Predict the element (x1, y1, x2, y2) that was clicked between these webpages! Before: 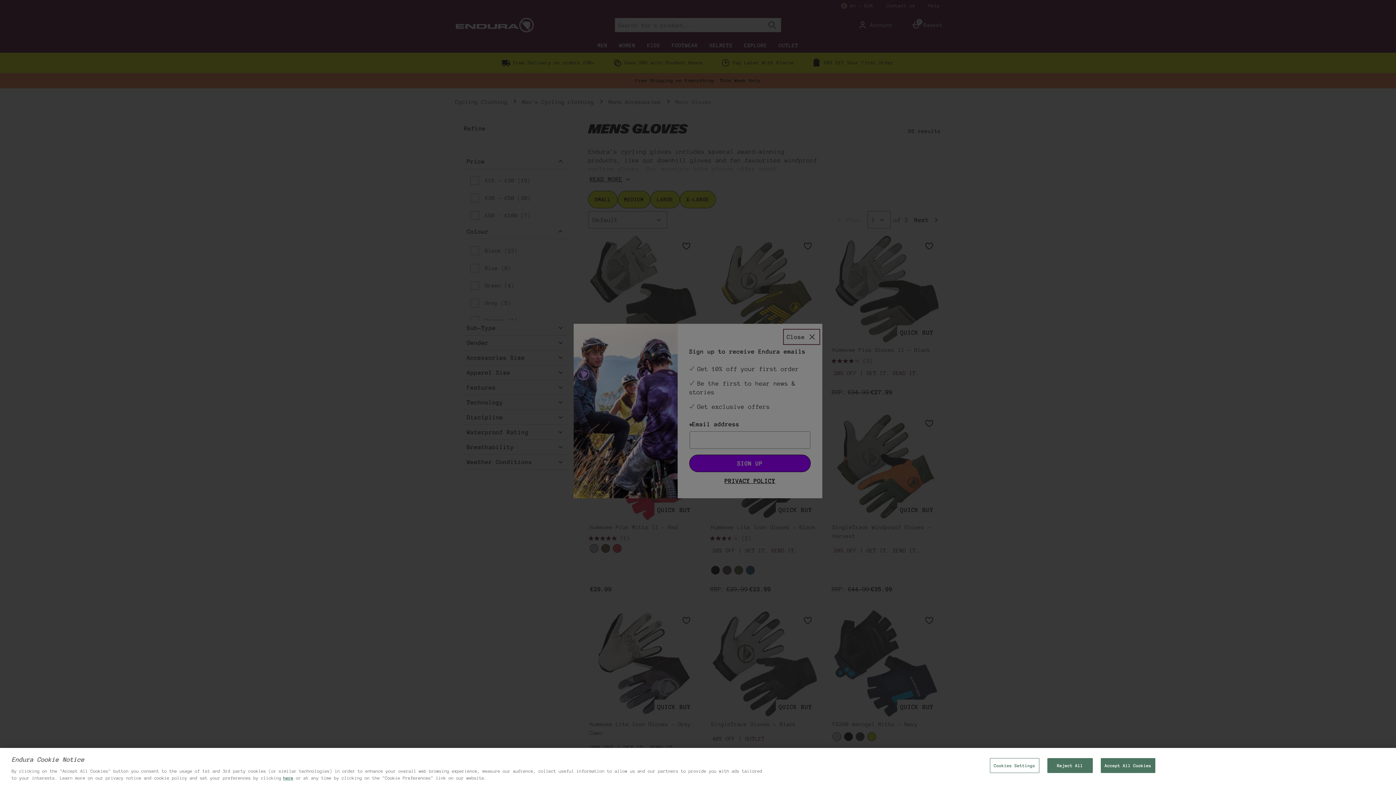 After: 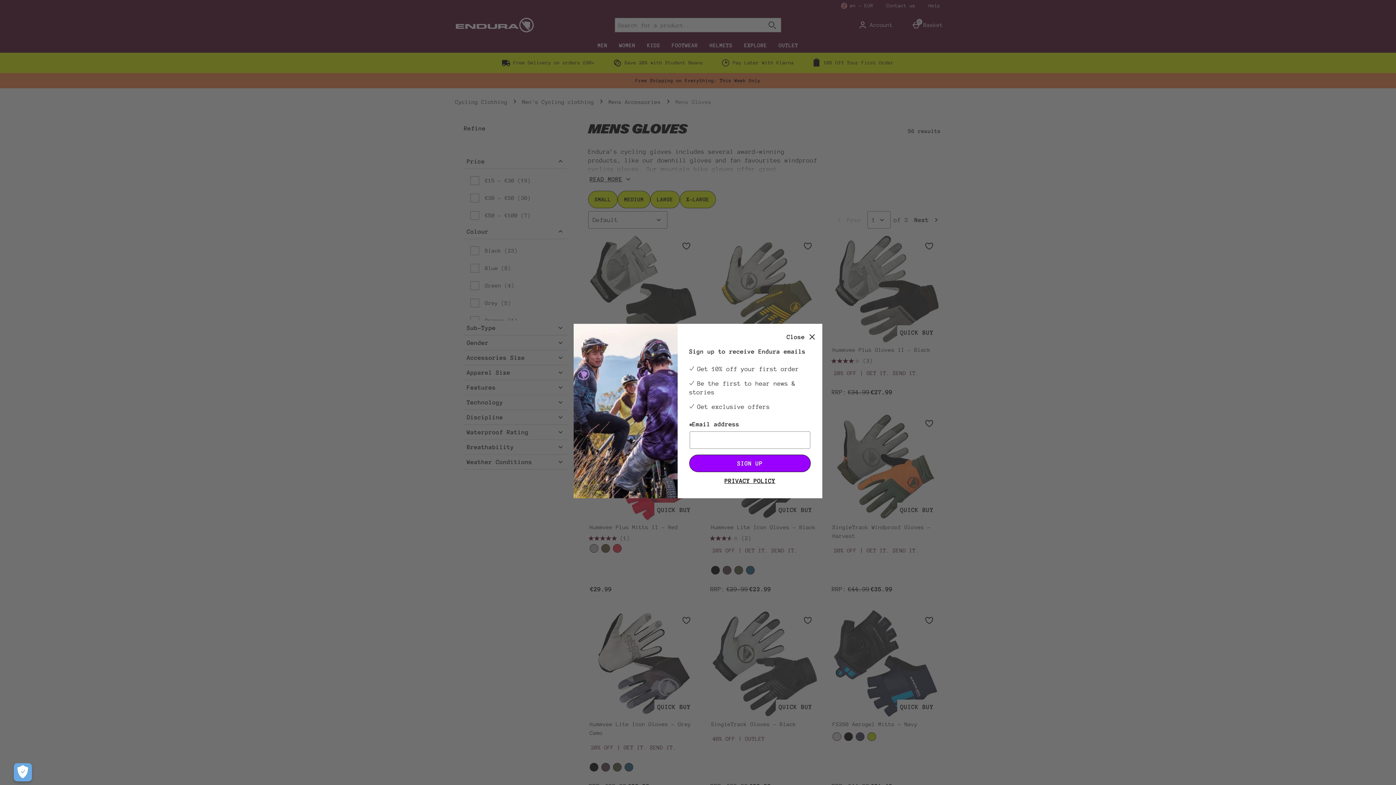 Action: label: Reject All bbox: (1047, 758, 1092, 773)